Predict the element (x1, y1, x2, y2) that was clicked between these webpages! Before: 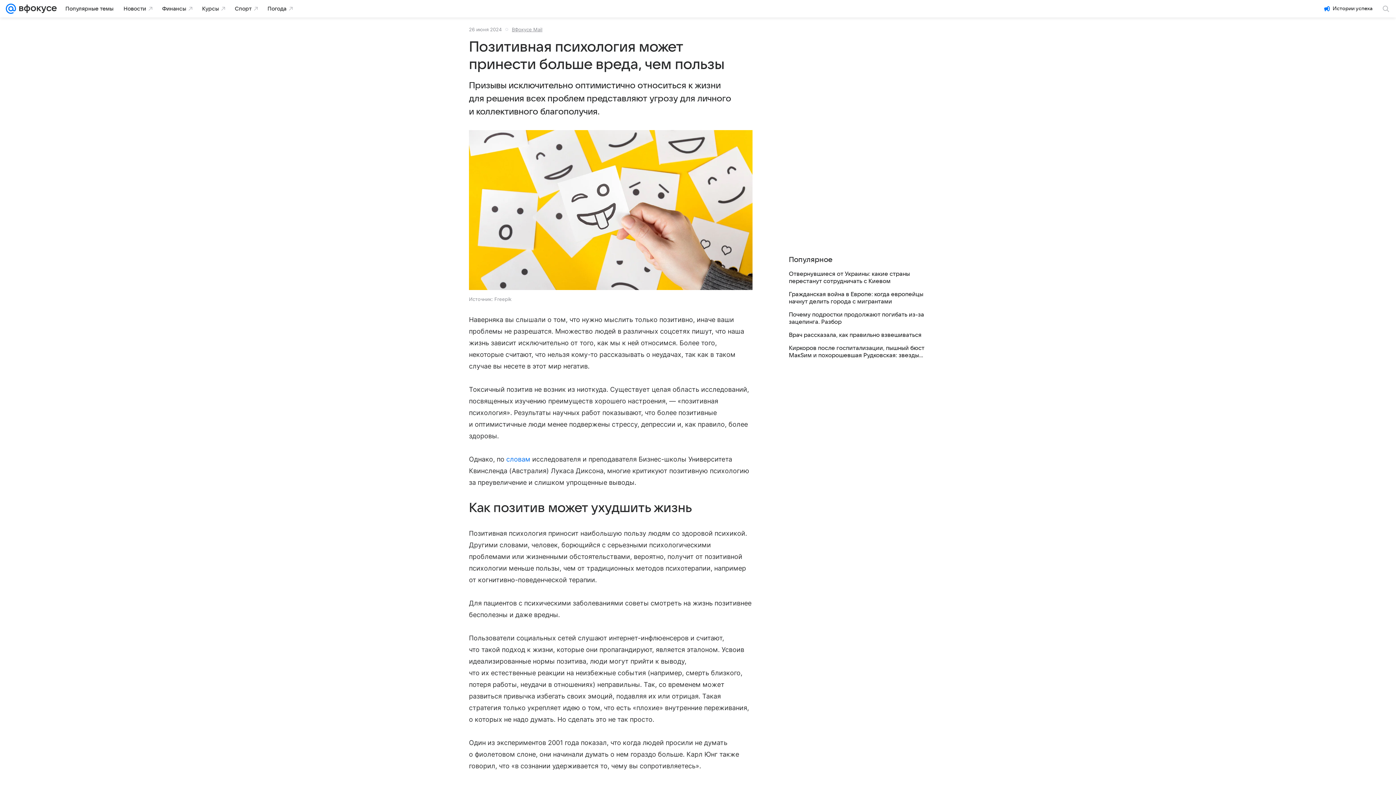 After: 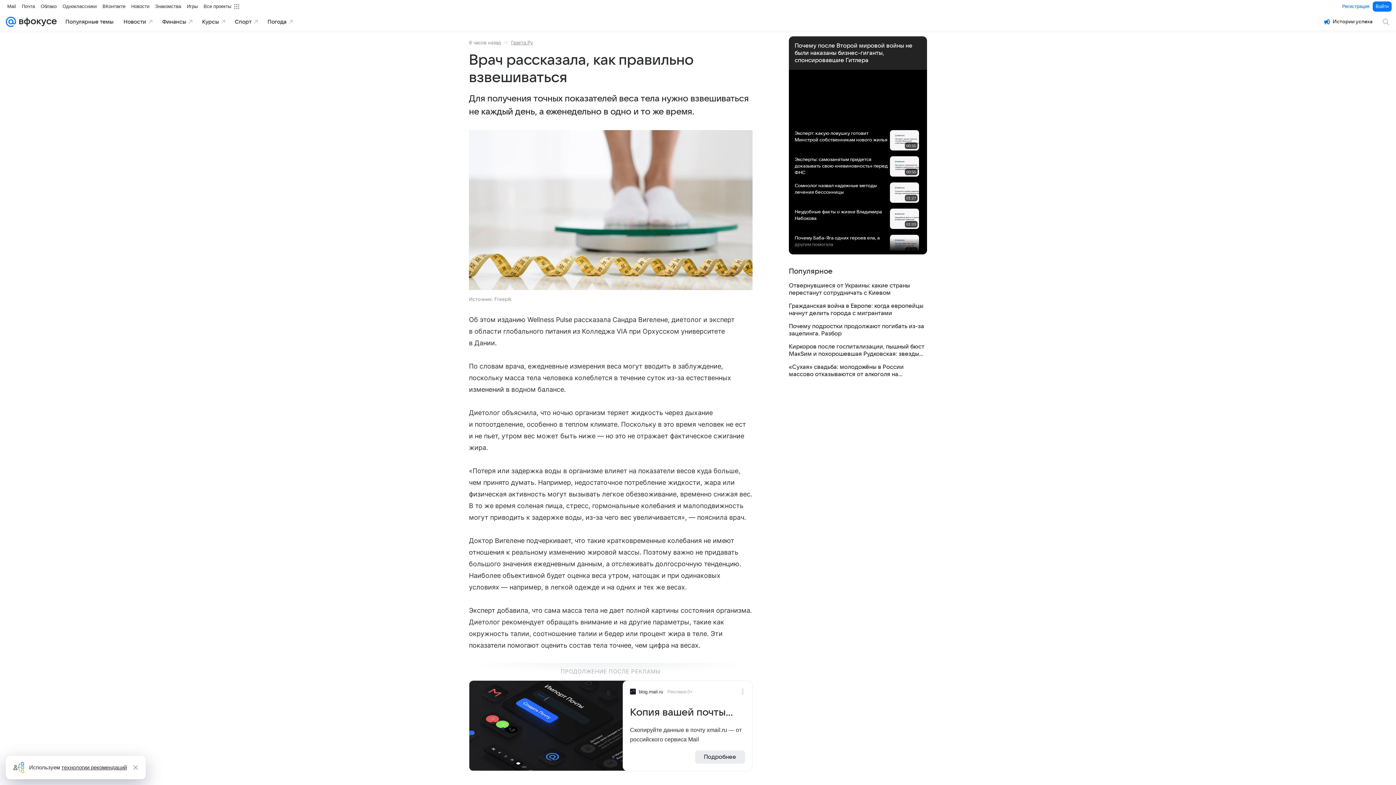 Action: bbox: (789, 331, 927, 338) label: Врач рассказала, как правильно взвешиваться